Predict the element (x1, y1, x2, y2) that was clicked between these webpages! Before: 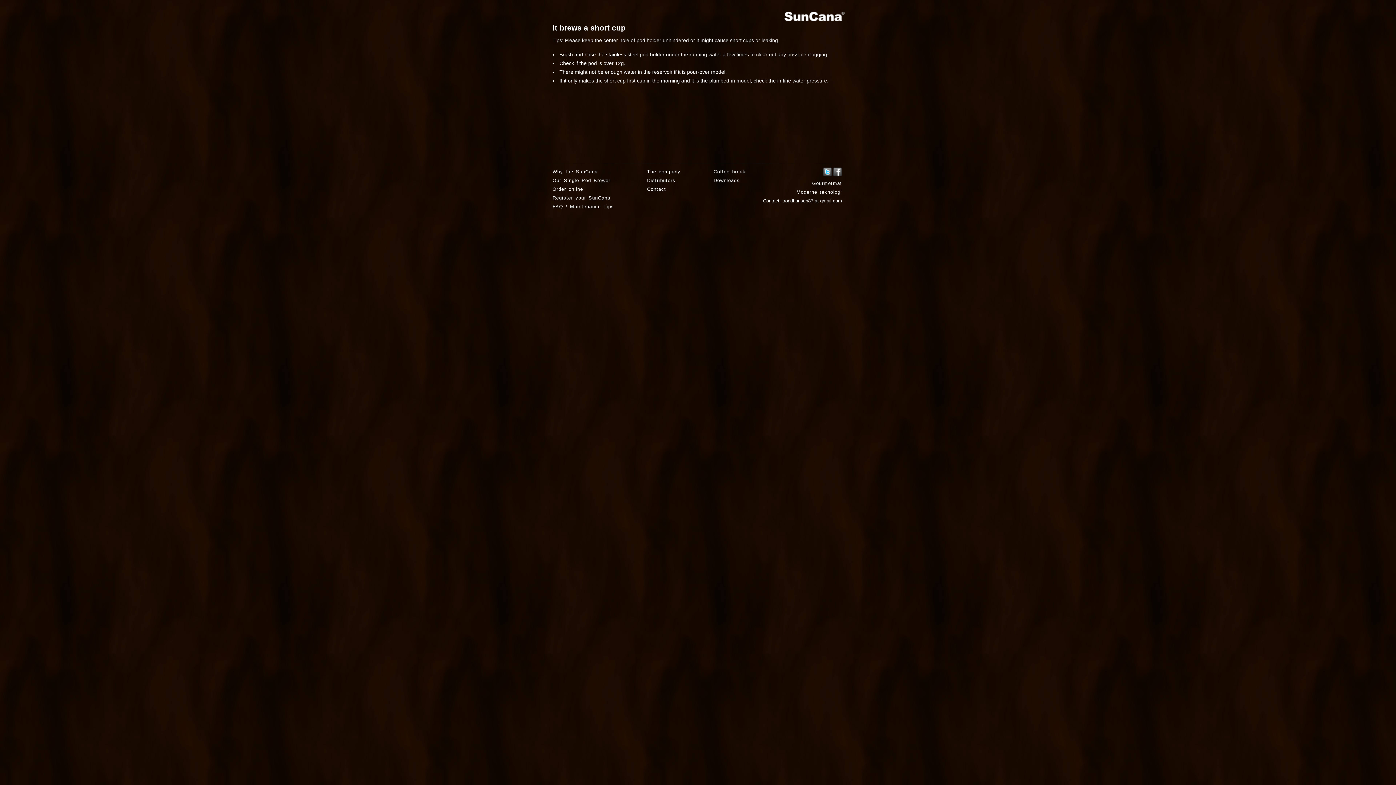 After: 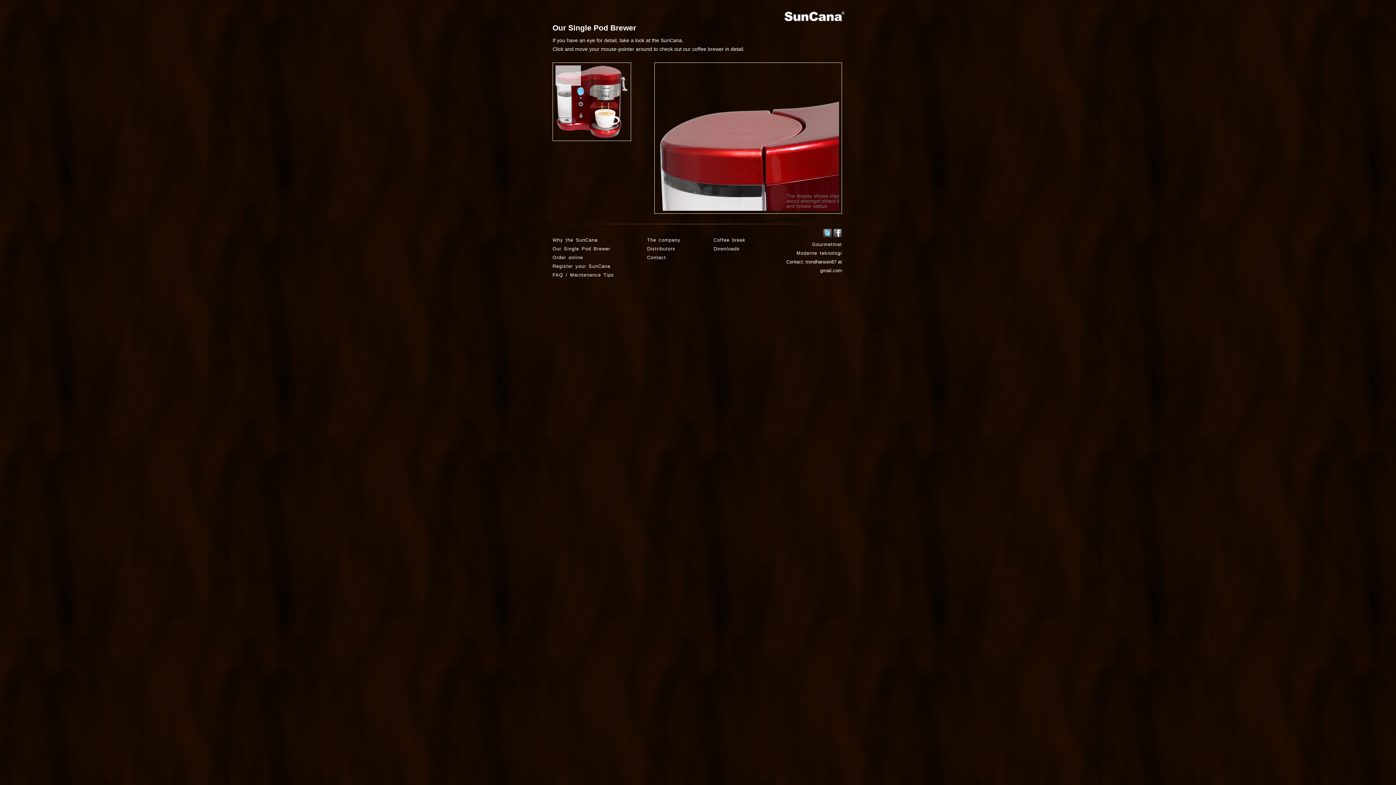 Action: bbox: (552, 177, 610, 183) label: Our Single Pod Brewer